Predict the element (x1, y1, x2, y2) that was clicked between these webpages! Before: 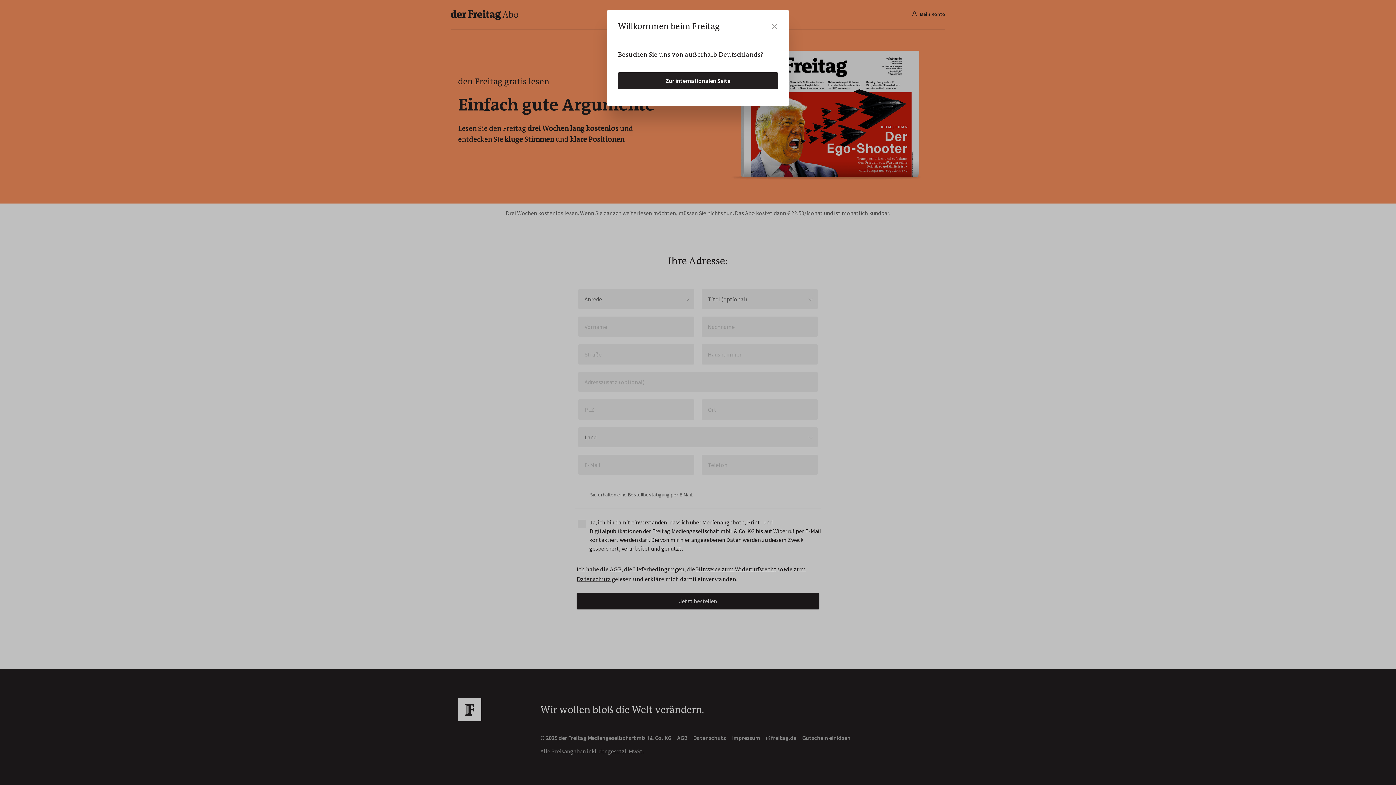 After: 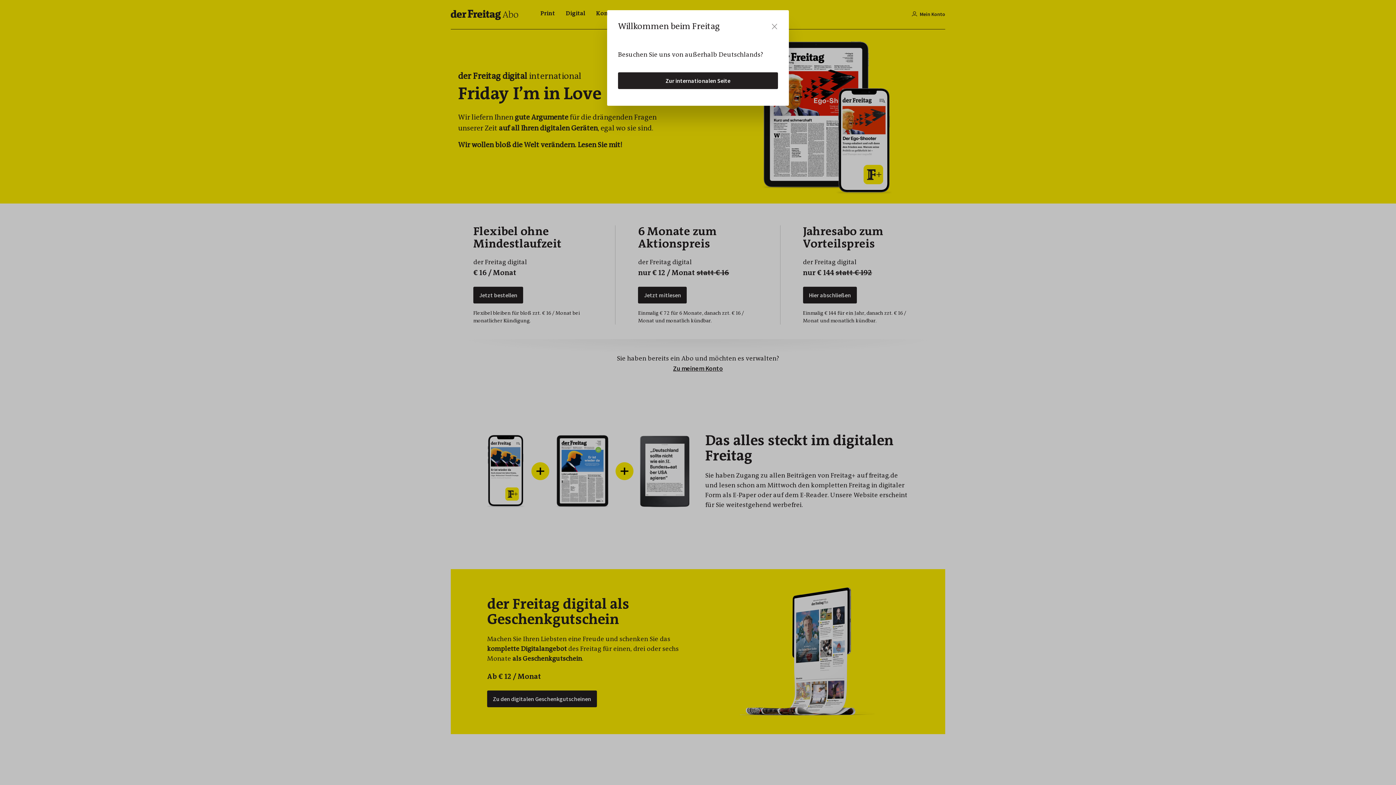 Action: label: Zur internationalen Seite bbox: (618, 72, 778, 89)